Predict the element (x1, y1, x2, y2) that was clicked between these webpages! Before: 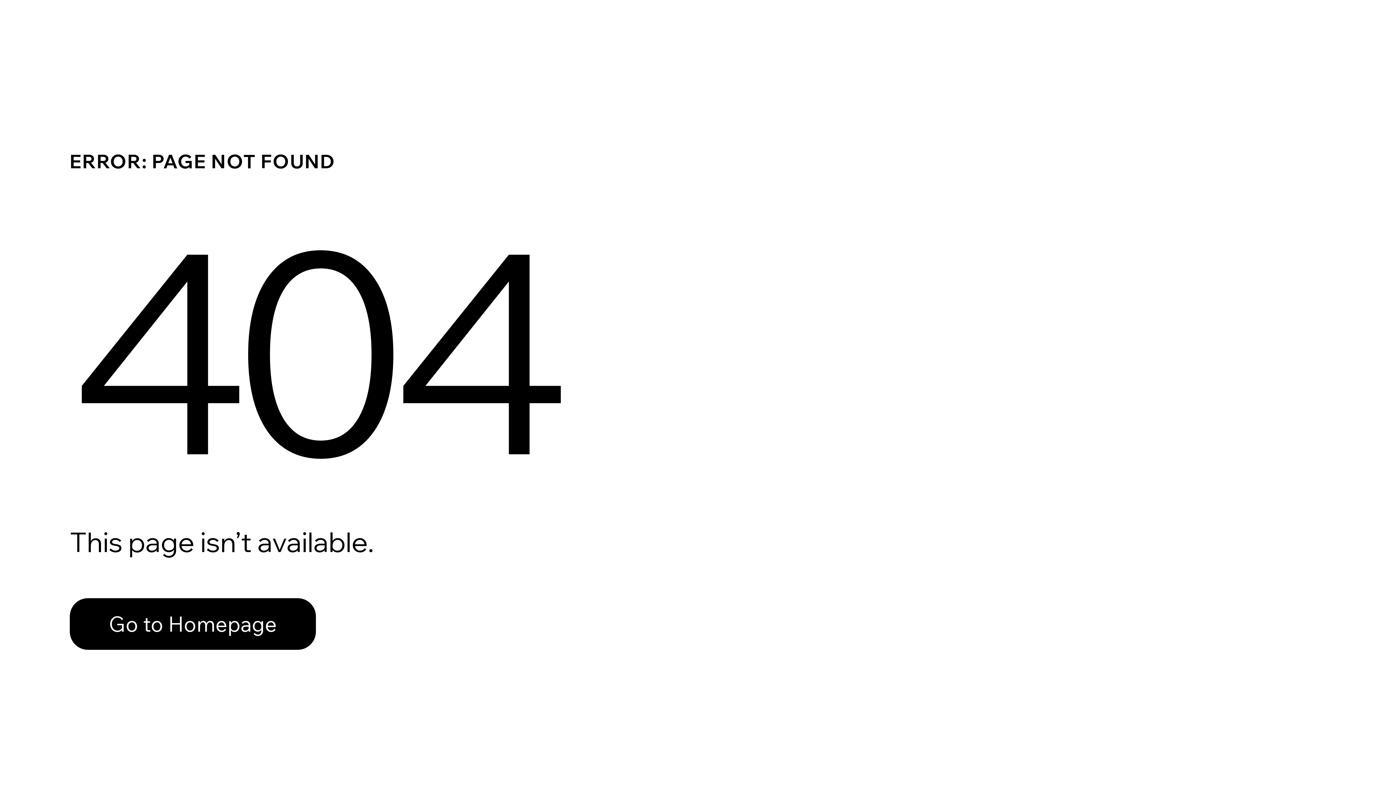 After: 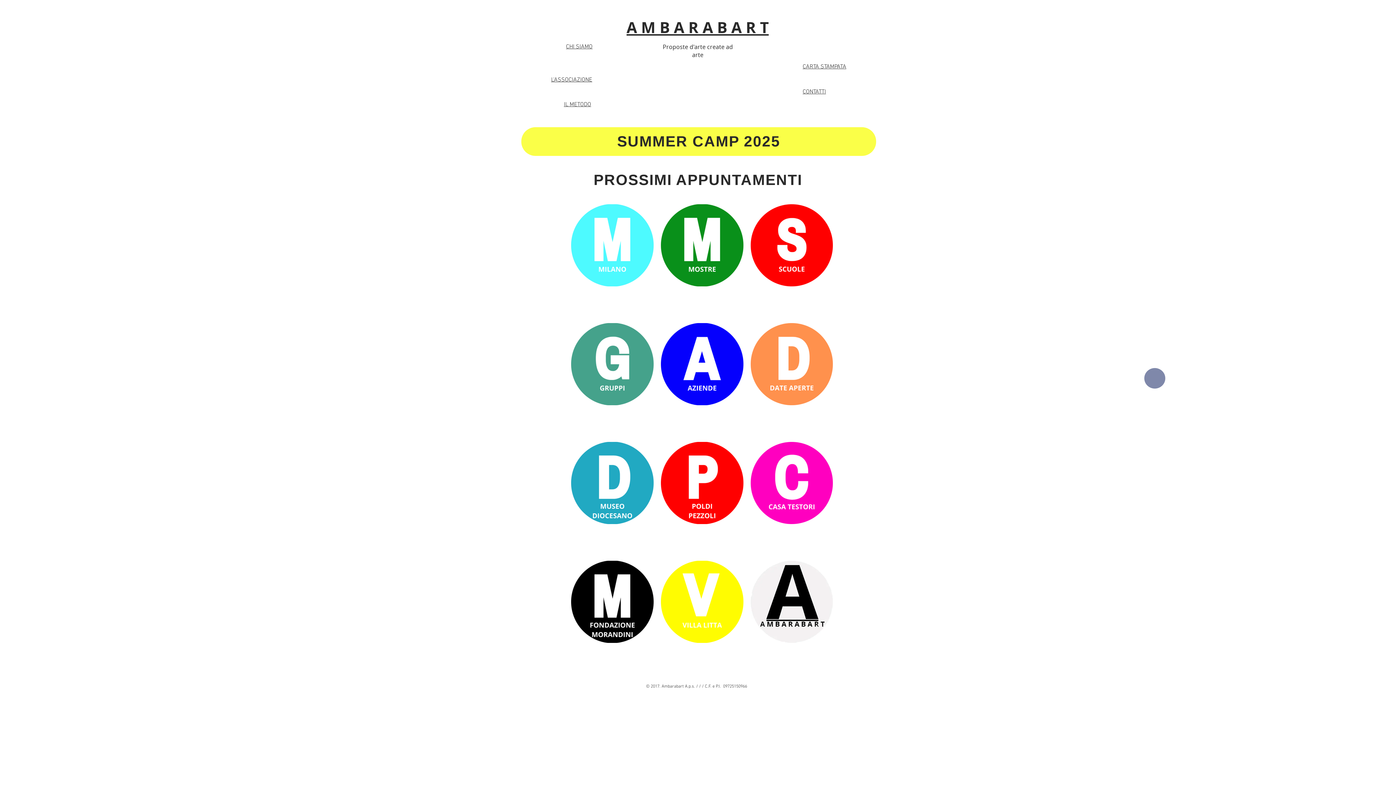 Action: label: Go to Homepage bbox: (69, 598, 316, 650)